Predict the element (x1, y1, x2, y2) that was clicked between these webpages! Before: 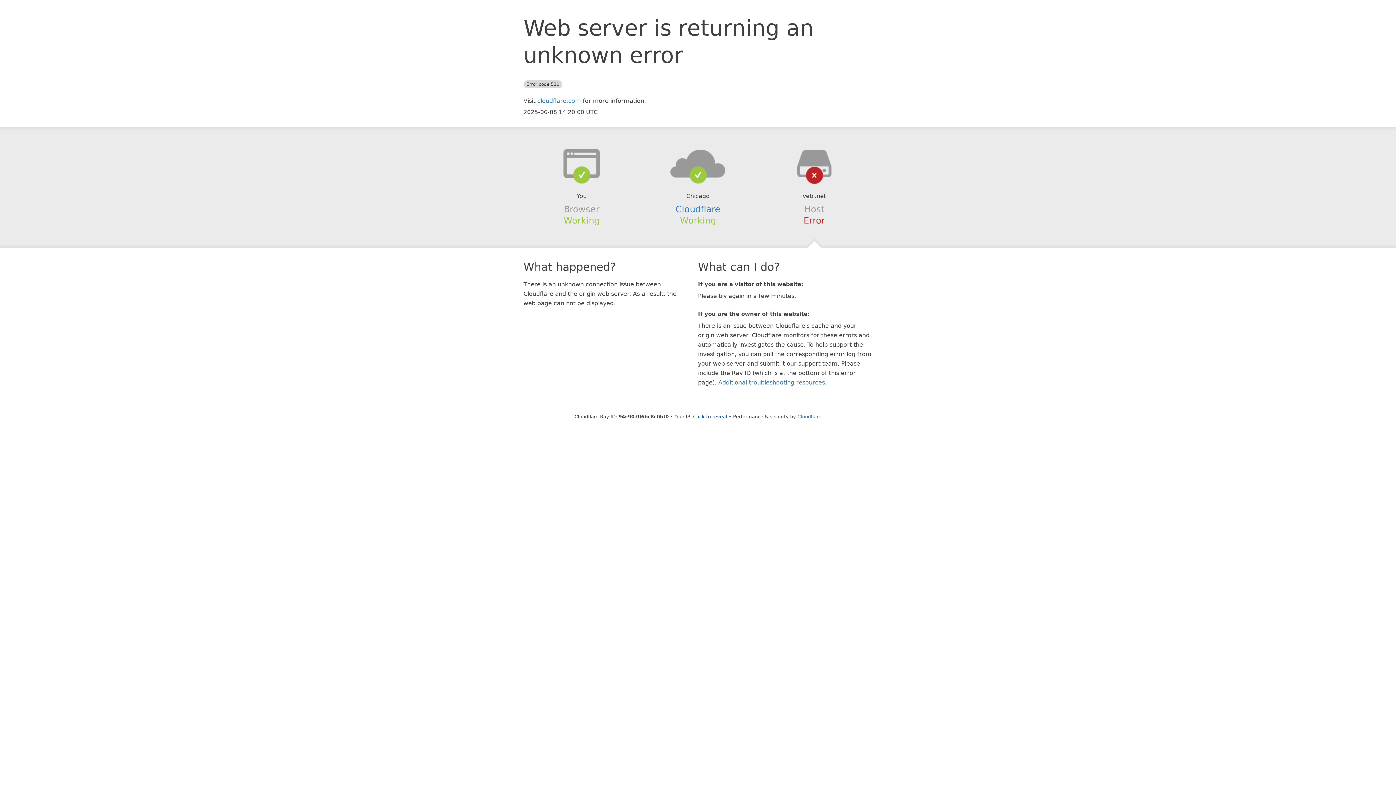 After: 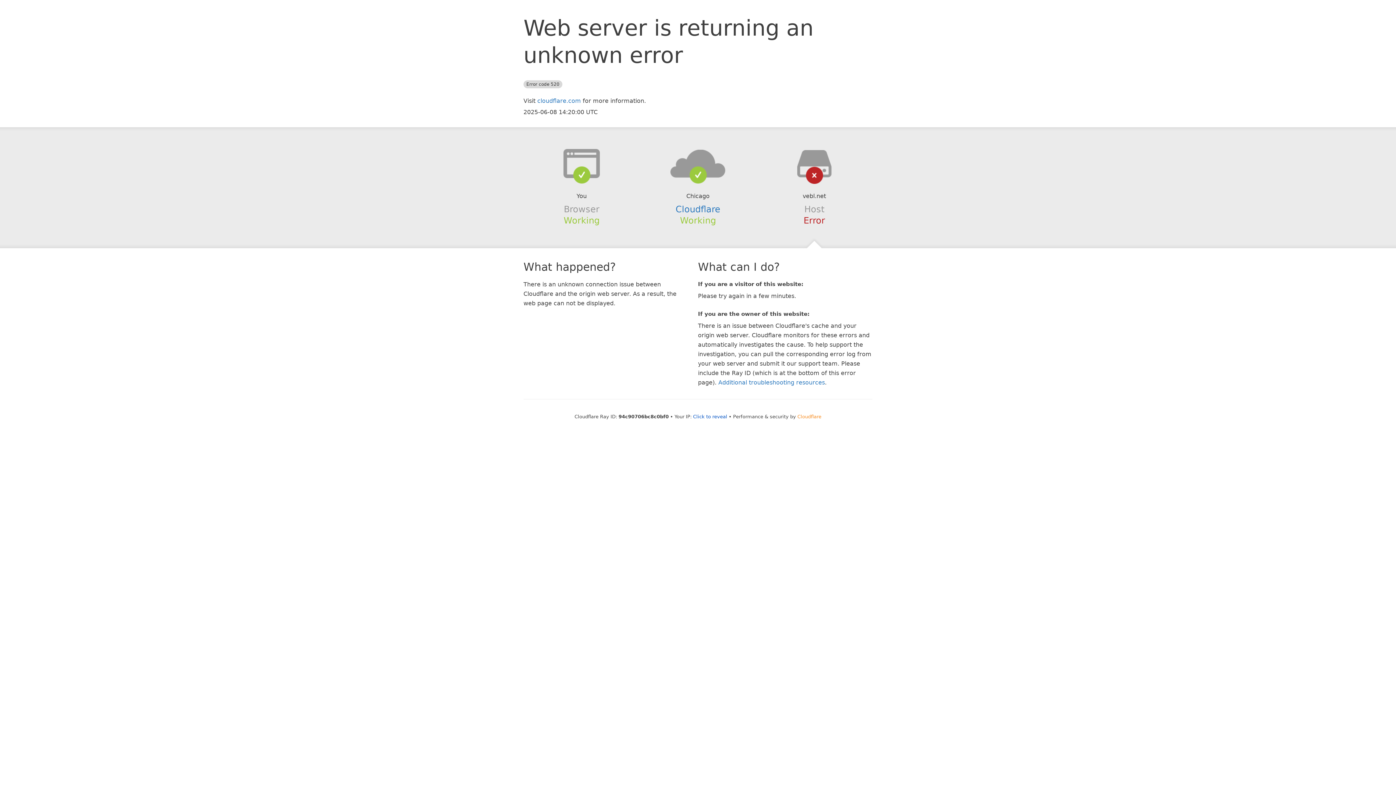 Action: label: Cloudflare bbox: (797, 414, 821, 419)